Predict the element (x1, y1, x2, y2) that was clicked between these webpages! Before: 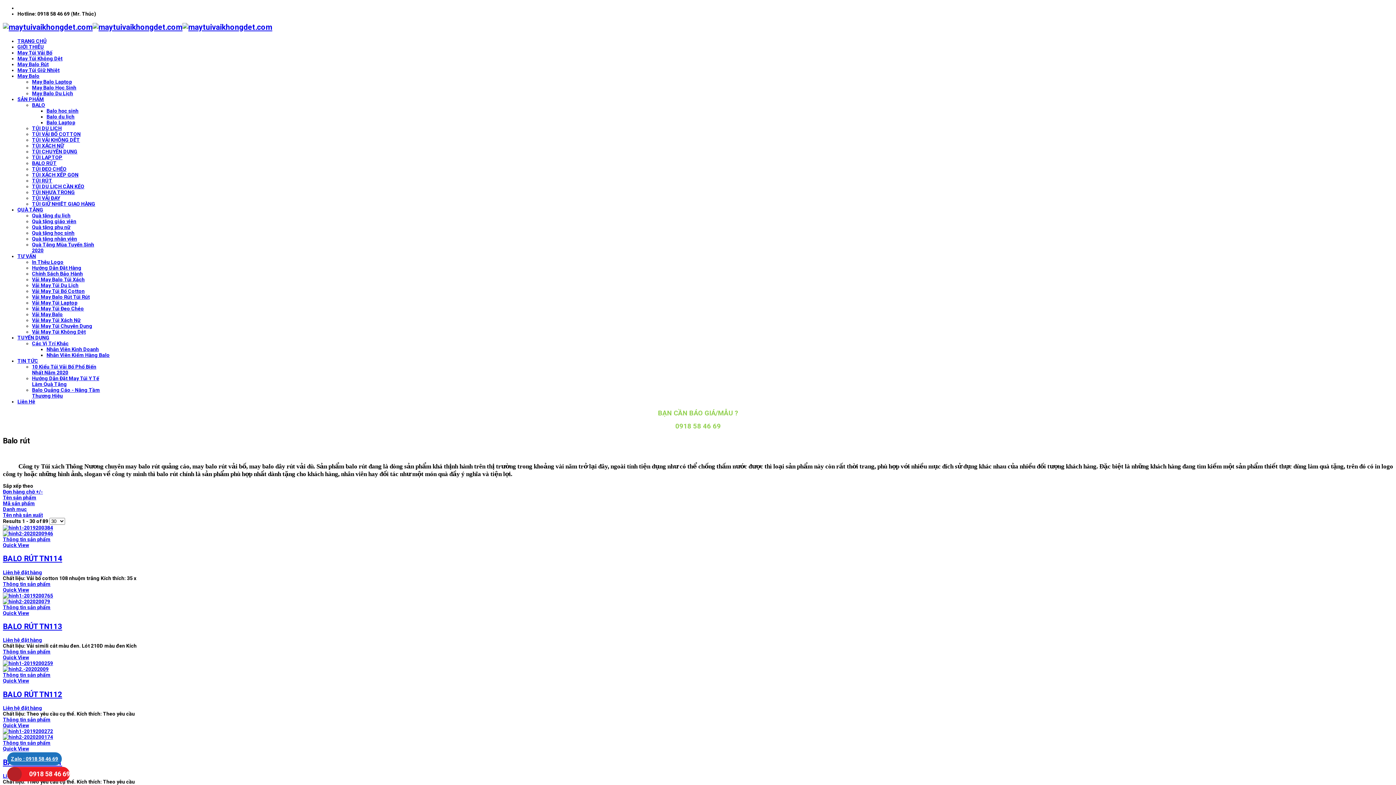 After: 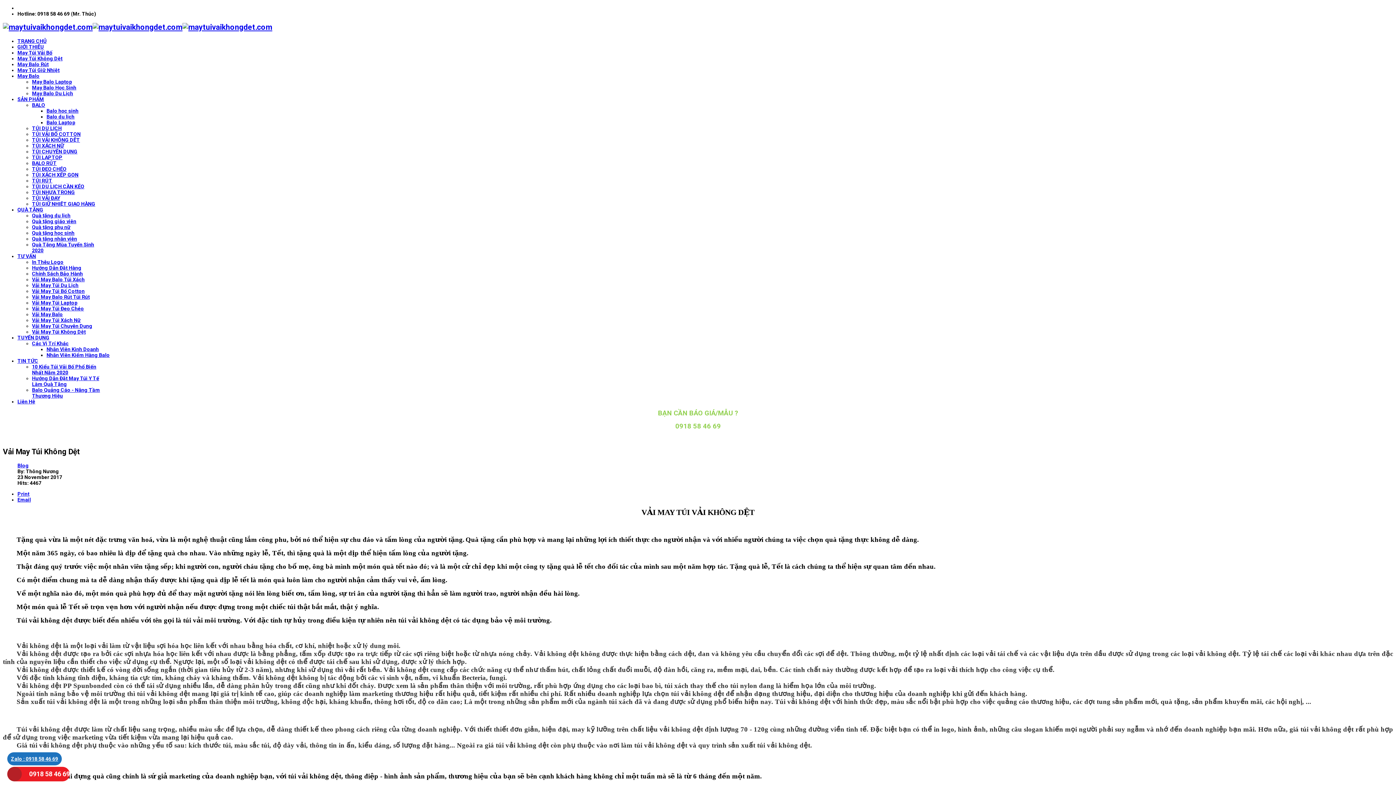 Action: bbox: (32, 329, 85, 334) label: Vải May Túi Không Dệt